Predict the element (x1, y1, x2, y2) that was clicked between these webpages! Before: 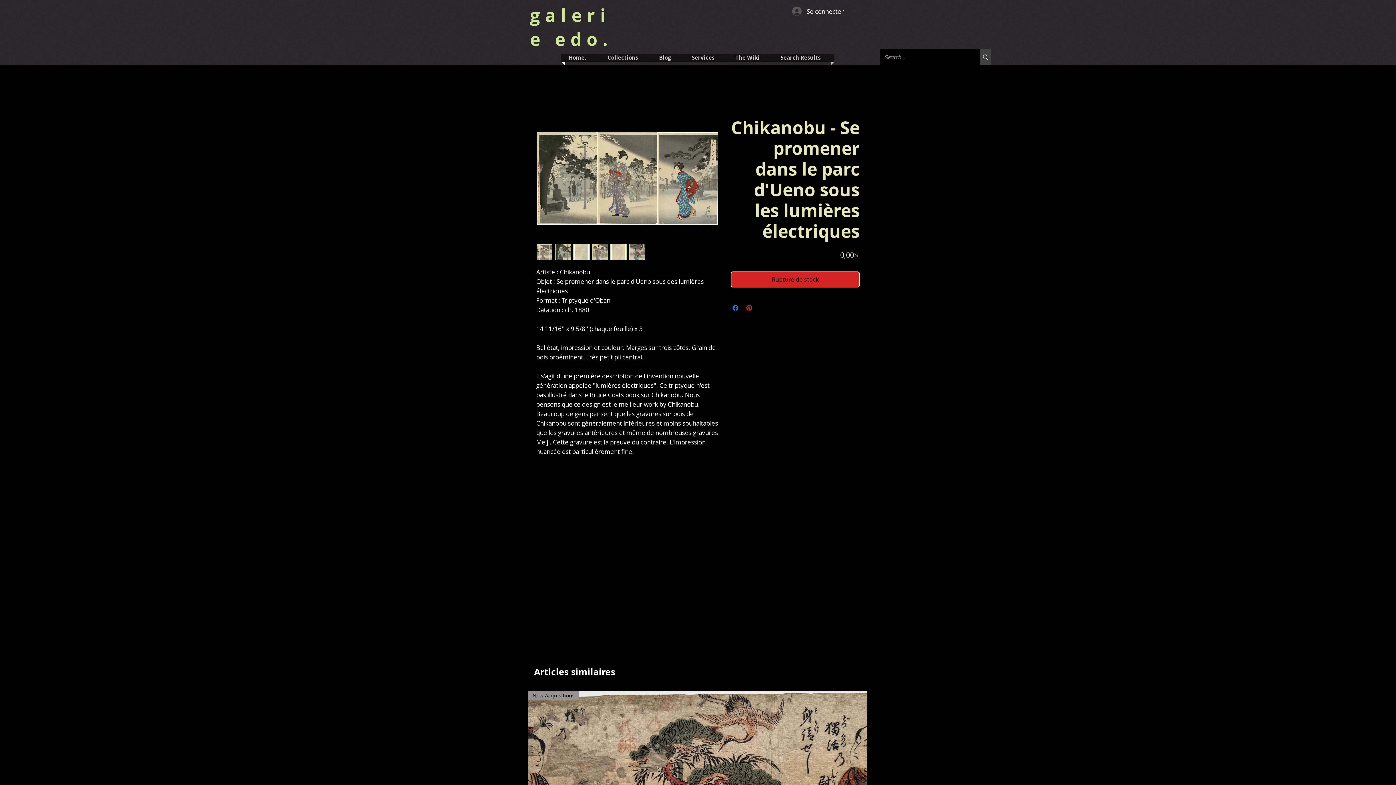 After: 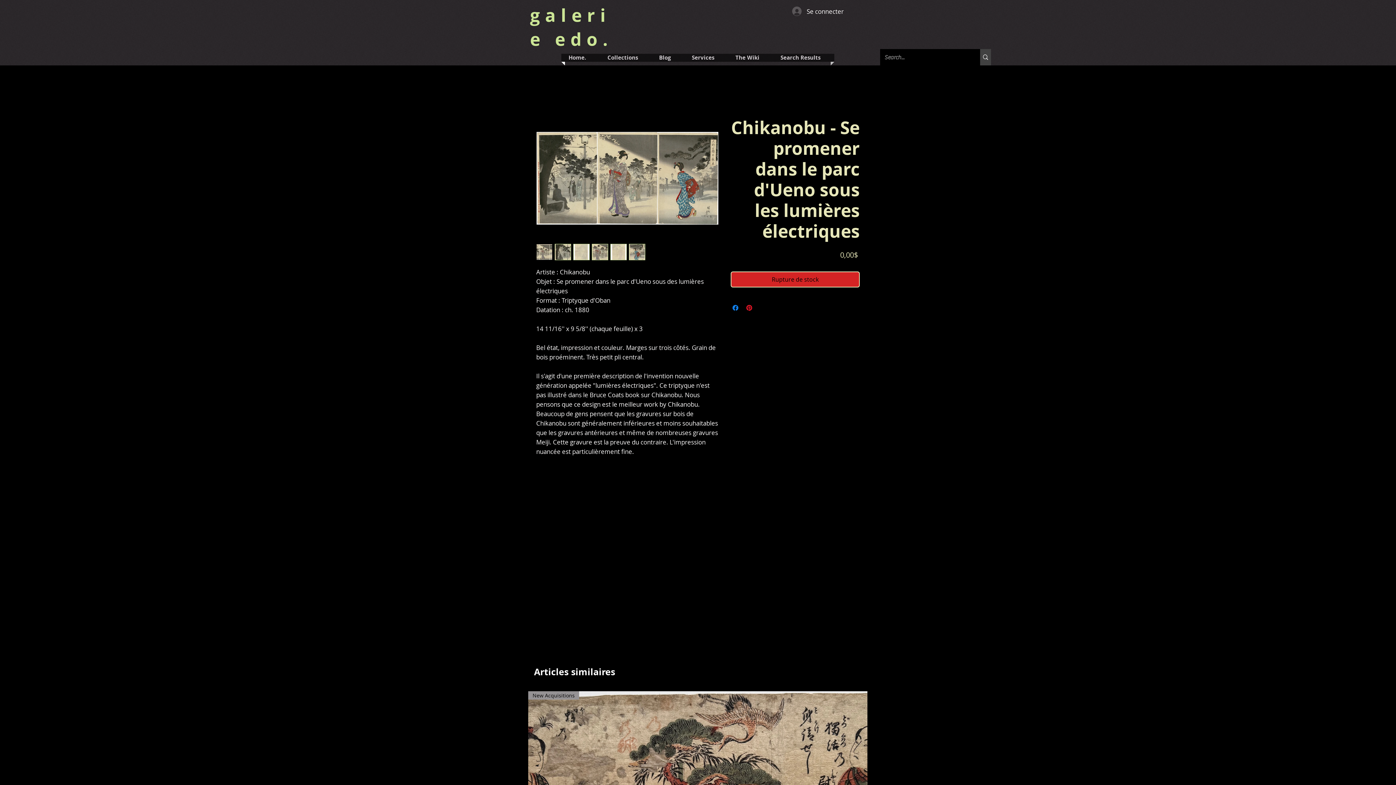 Action: bbox: (536, 244, 552, 260)